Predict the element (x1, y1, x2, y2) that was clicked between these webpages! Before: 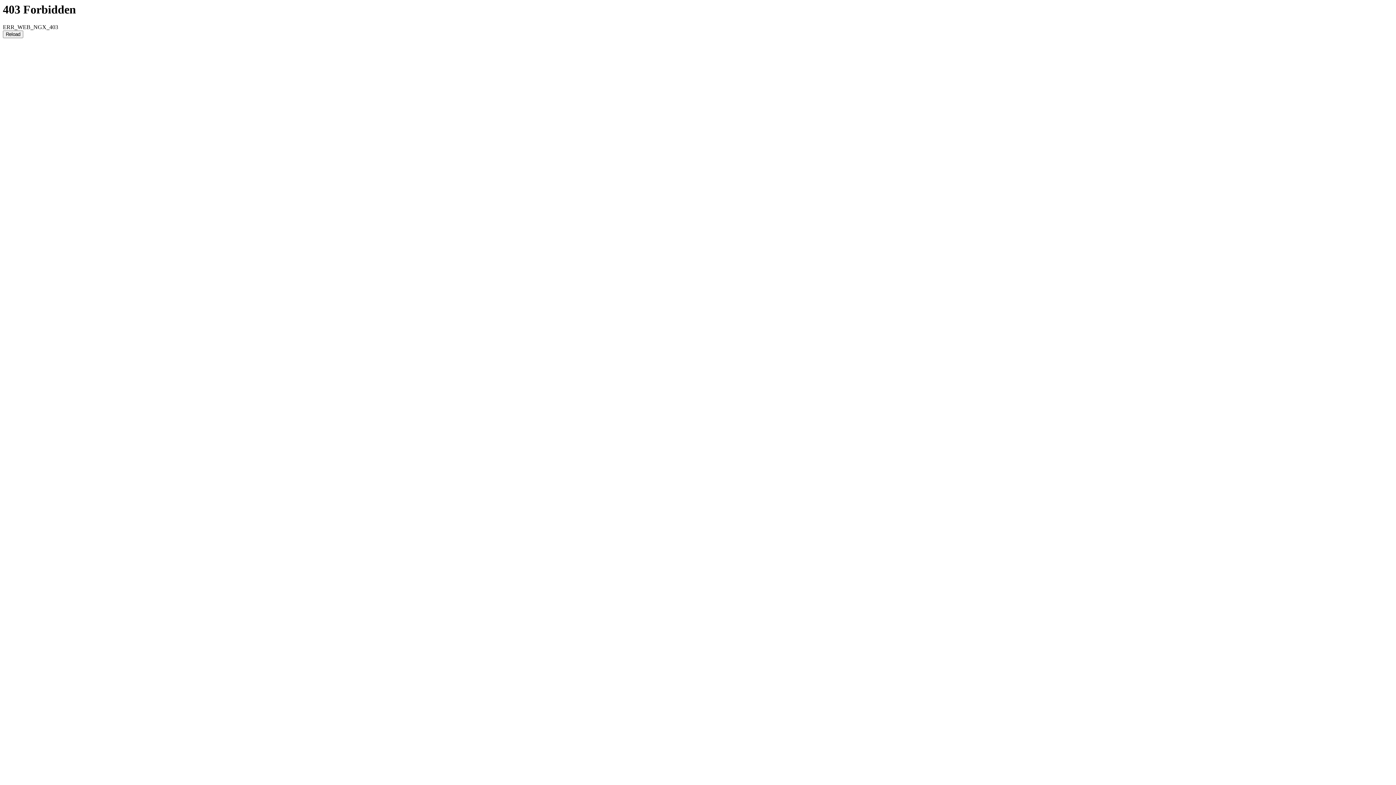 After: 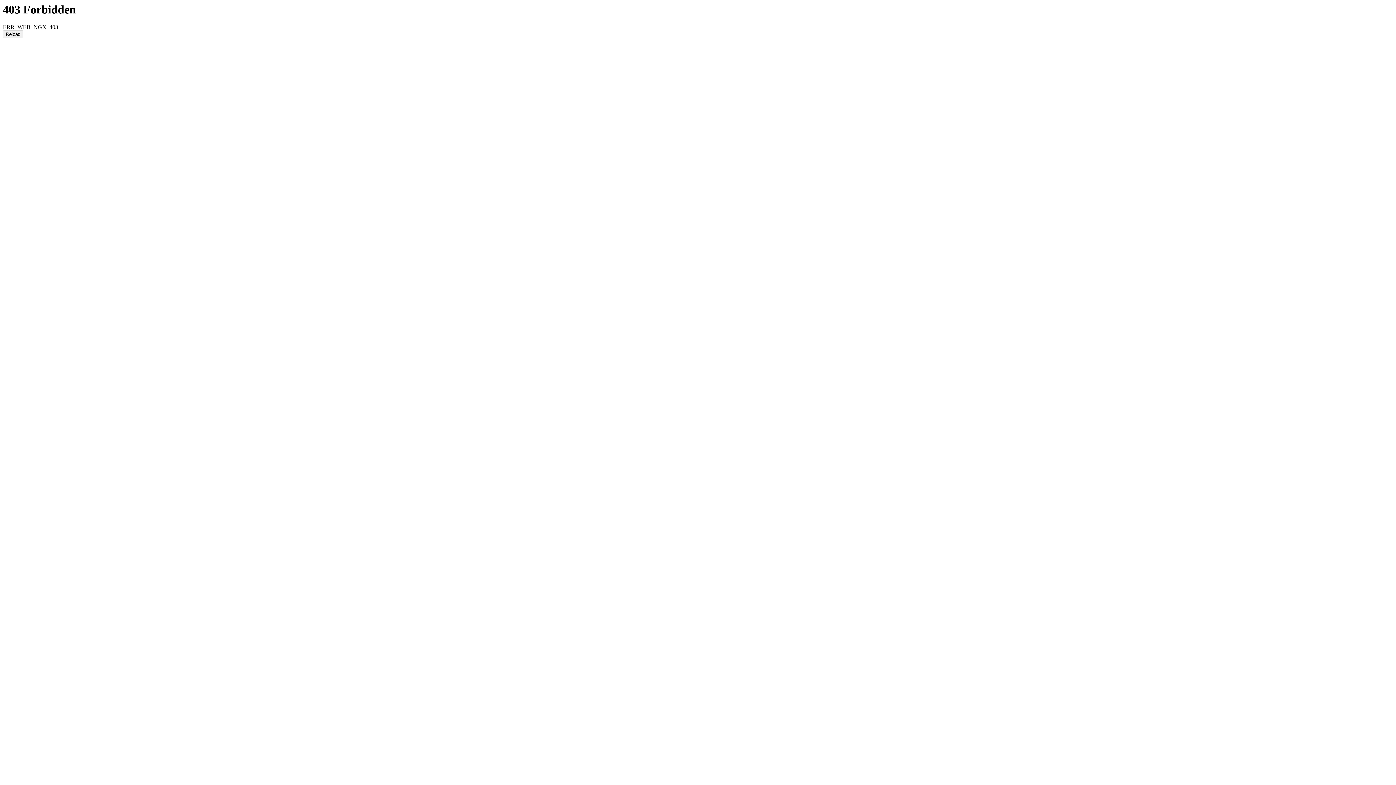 Action: bbox: (2, 30, 23, 38) label: Reload